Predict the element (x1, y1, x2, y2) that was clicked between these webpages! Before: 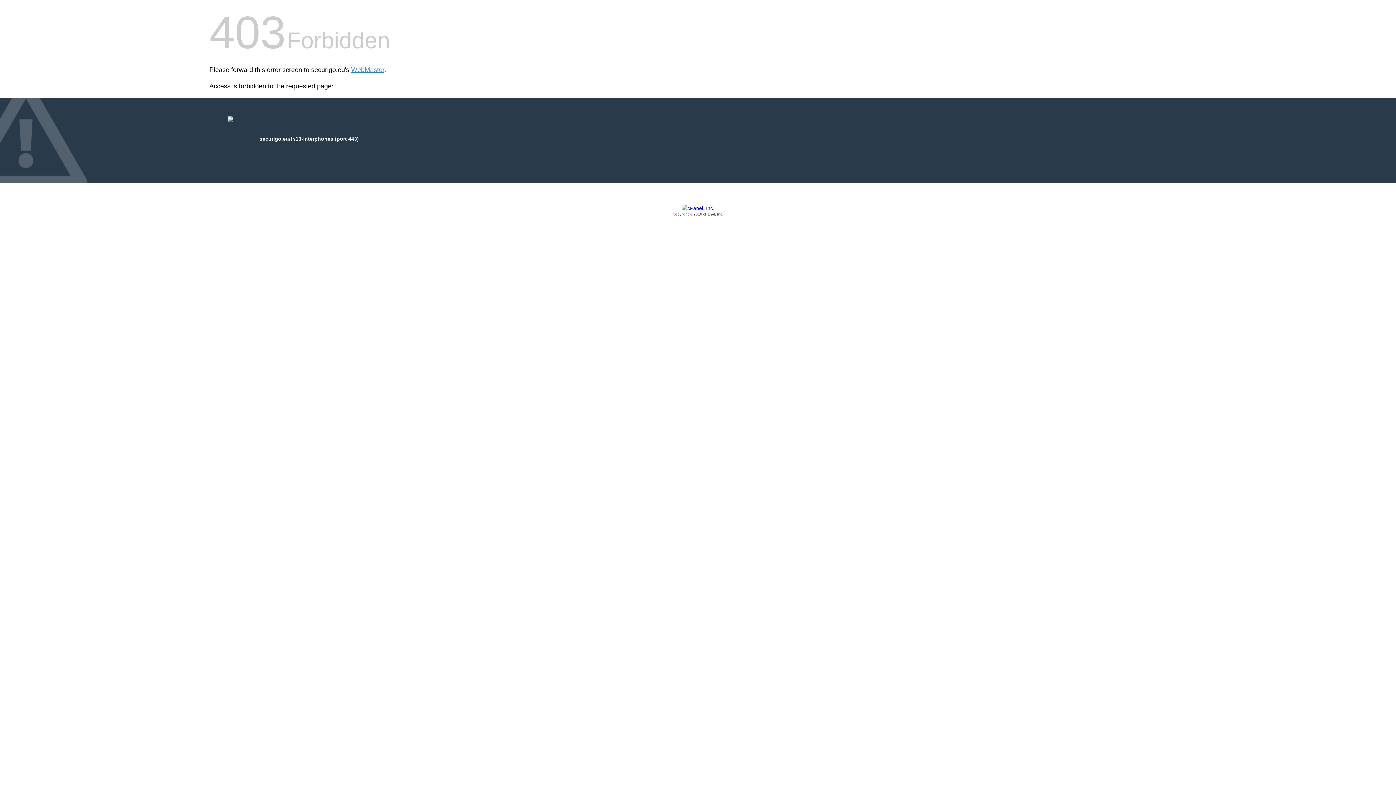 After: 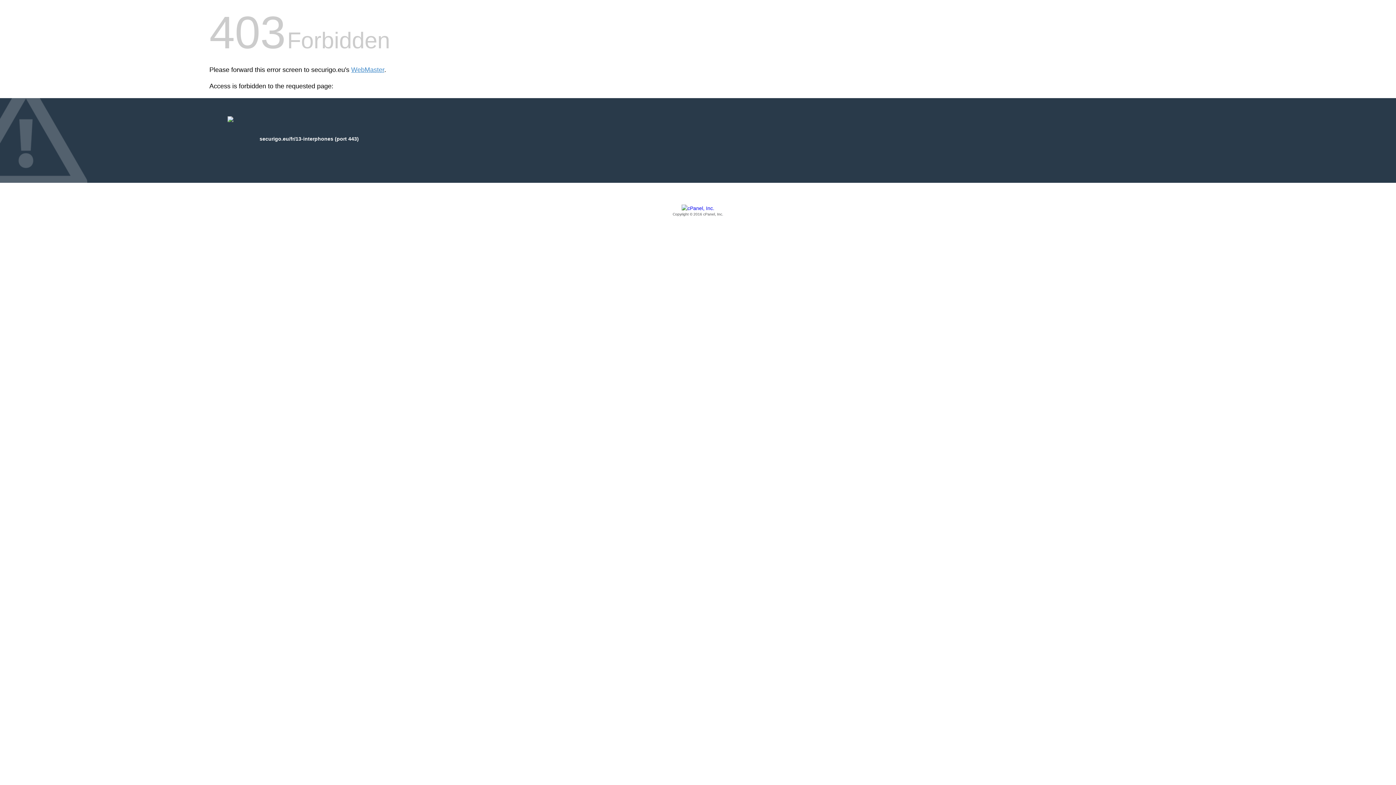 Action: label: Copyright © 2016 cPanel, Inc. bbox: (209, 205, 1186, 217)